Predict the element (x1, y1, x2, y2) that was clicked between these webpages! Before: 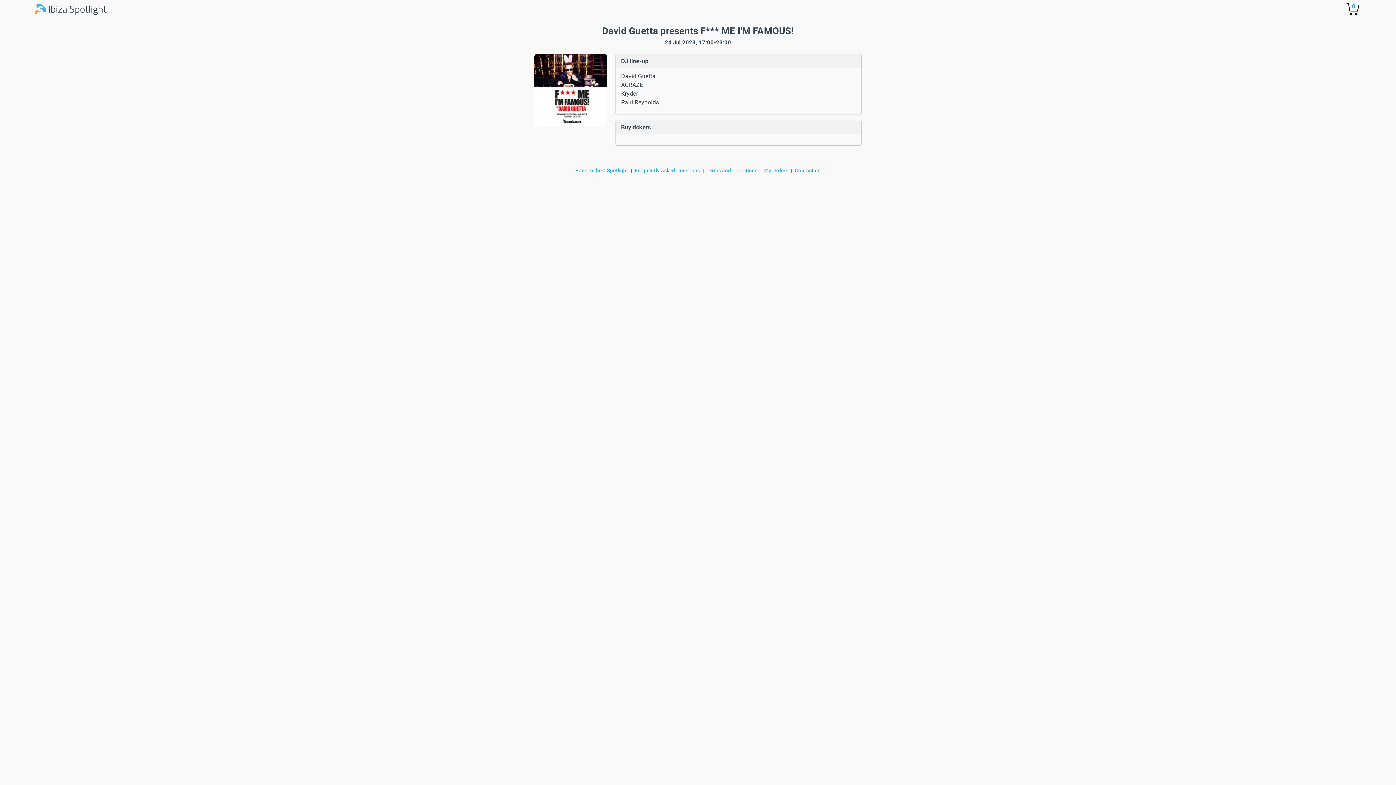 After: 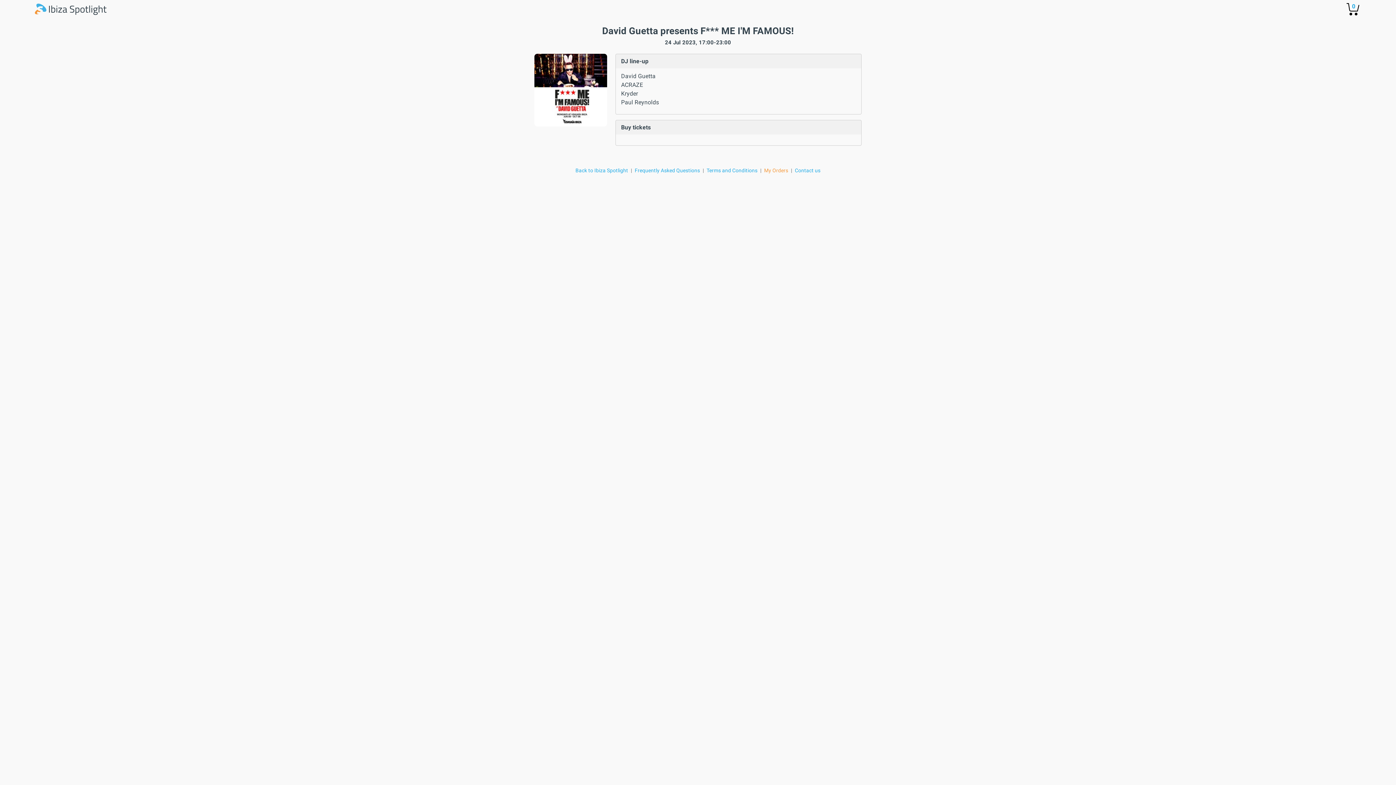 Action: label: My Orders bbox: (763, 166, 789, 174)